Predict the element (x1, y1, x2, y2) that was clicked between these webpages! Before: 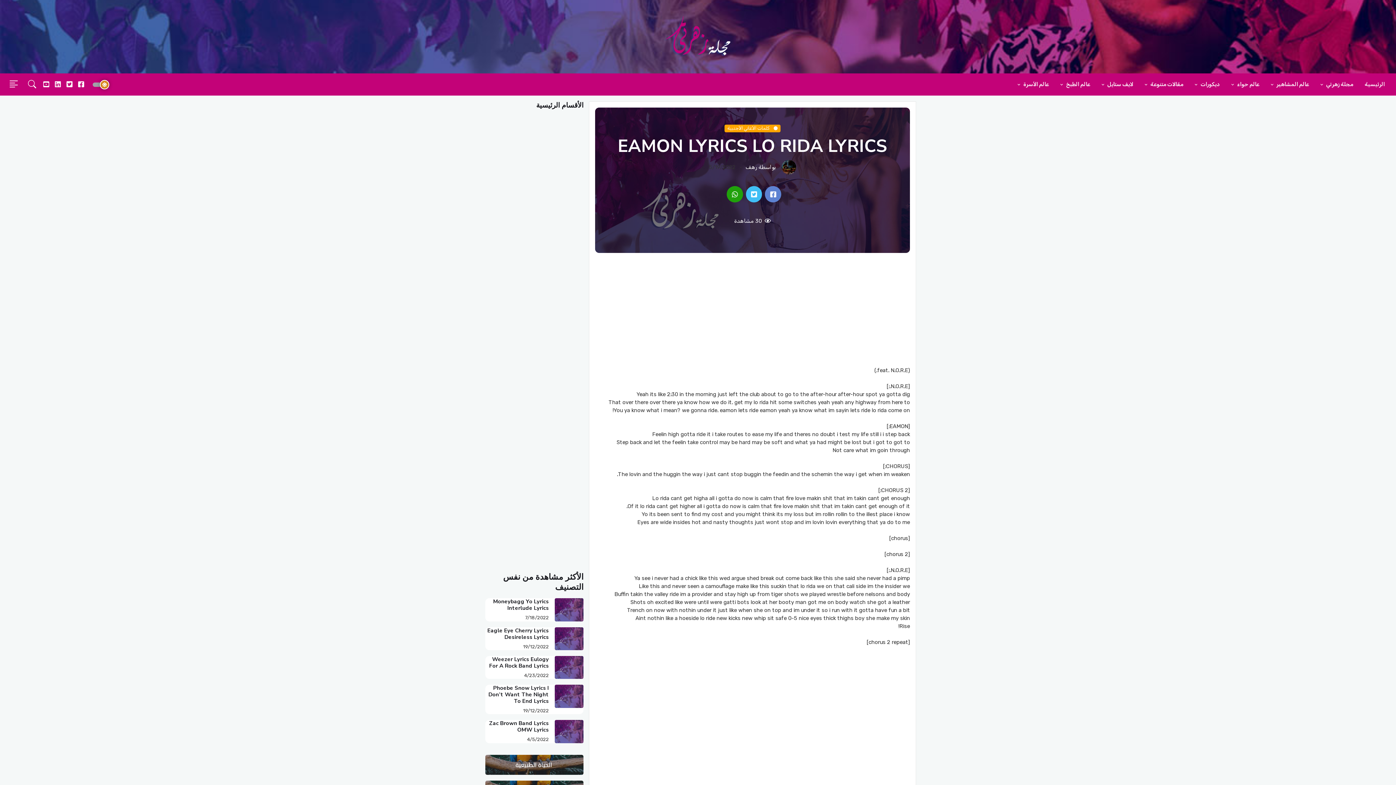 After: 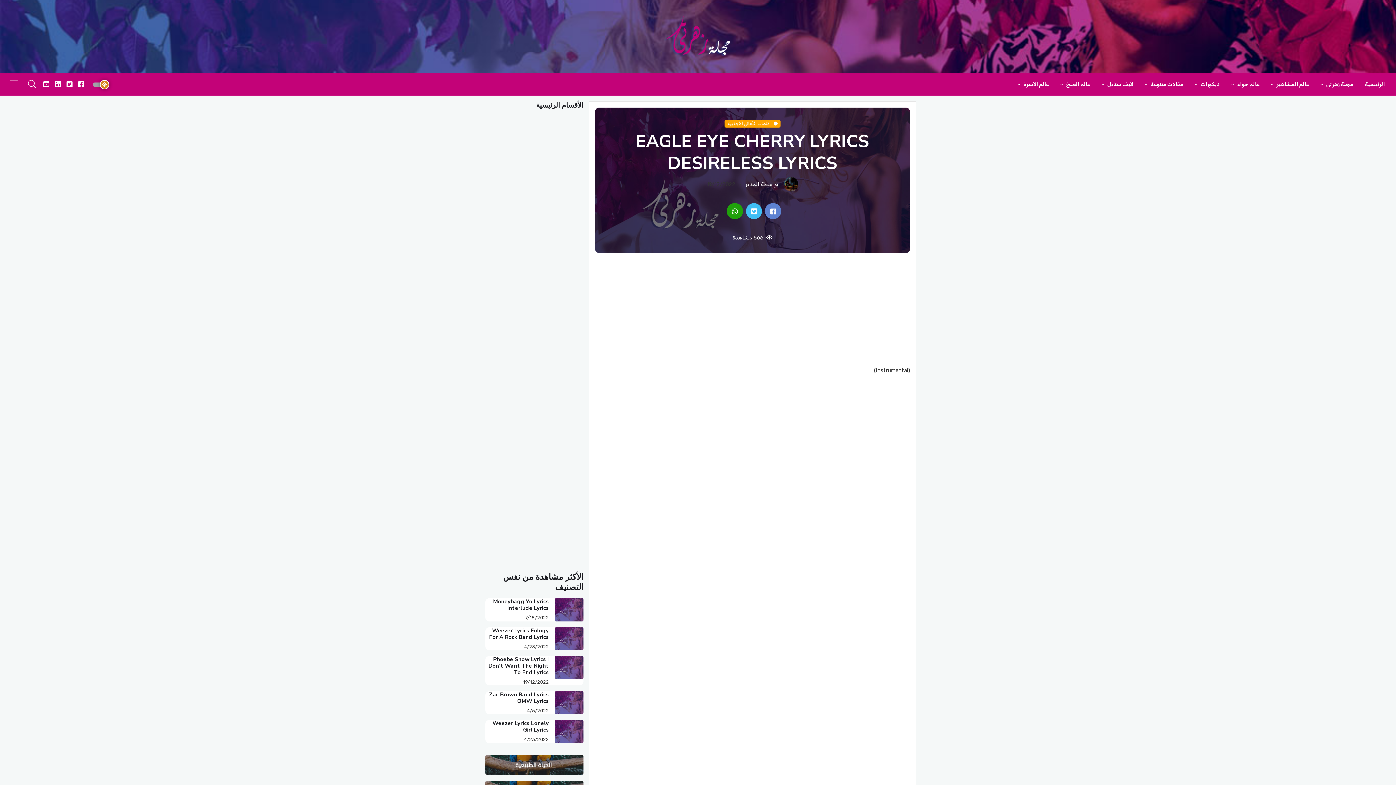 Action: label: Eagle Eye Cherry Lyrics Desireless Lyrics bbox: (487, 627, 548, 640)